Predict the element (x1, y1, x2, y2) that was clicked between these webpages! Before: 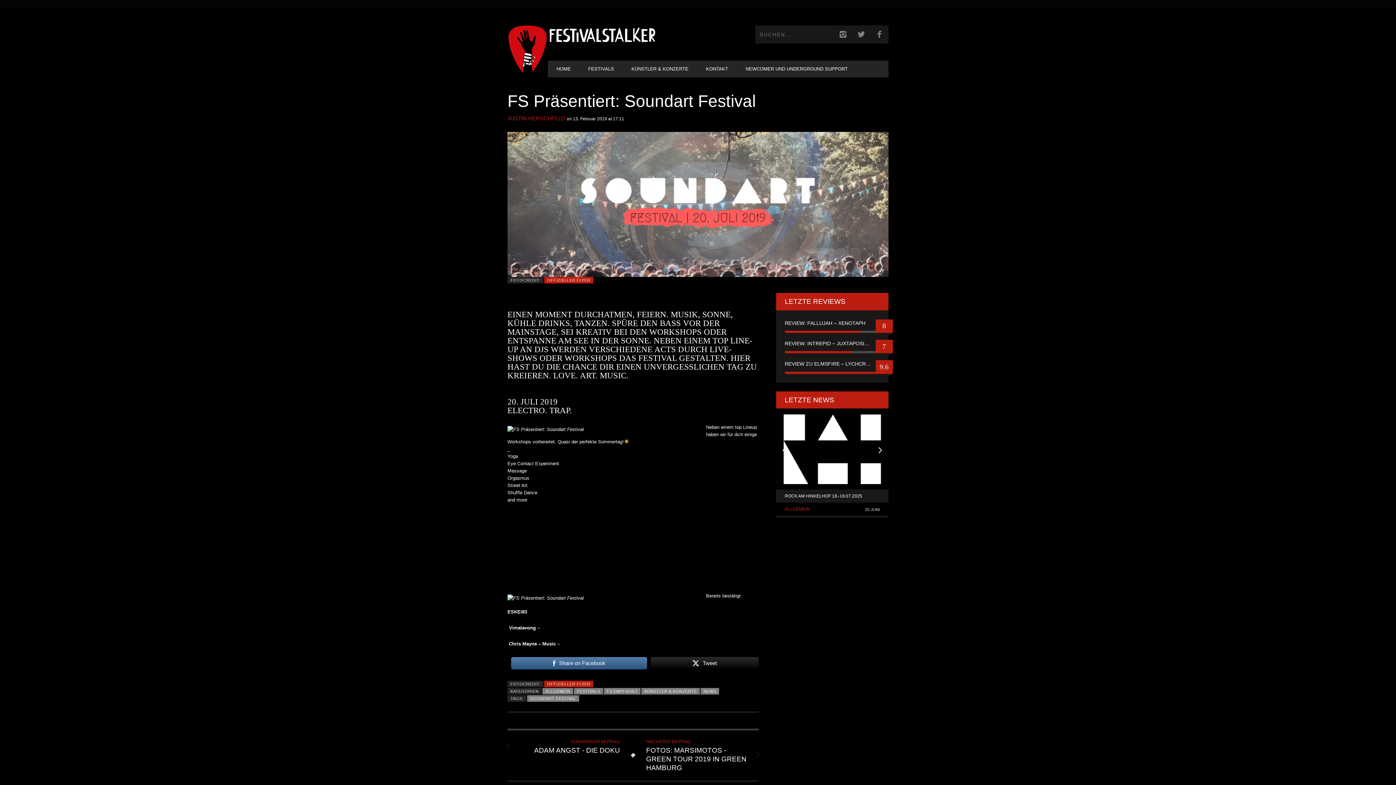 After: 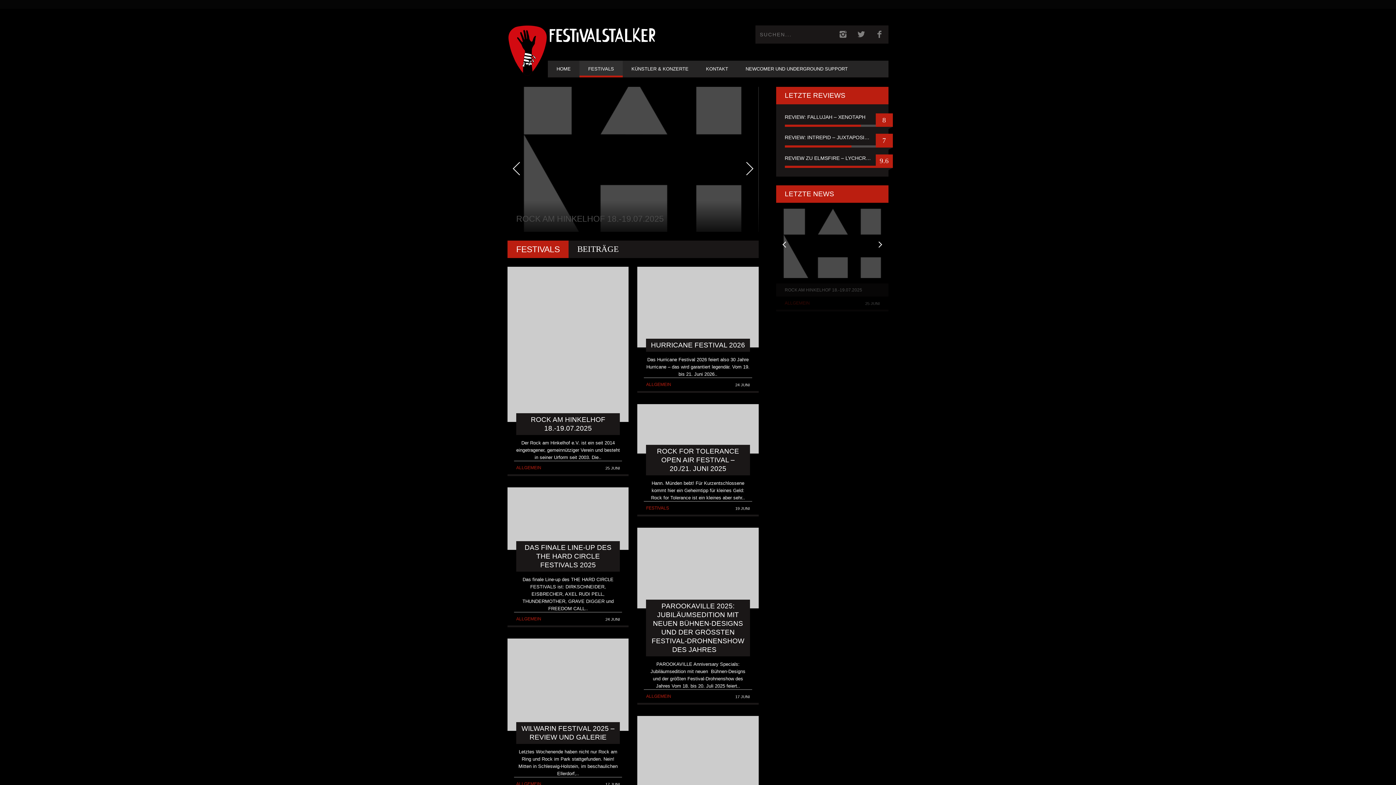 Action: bbox: (579, 62, 622, 75) label: FESTIVALS